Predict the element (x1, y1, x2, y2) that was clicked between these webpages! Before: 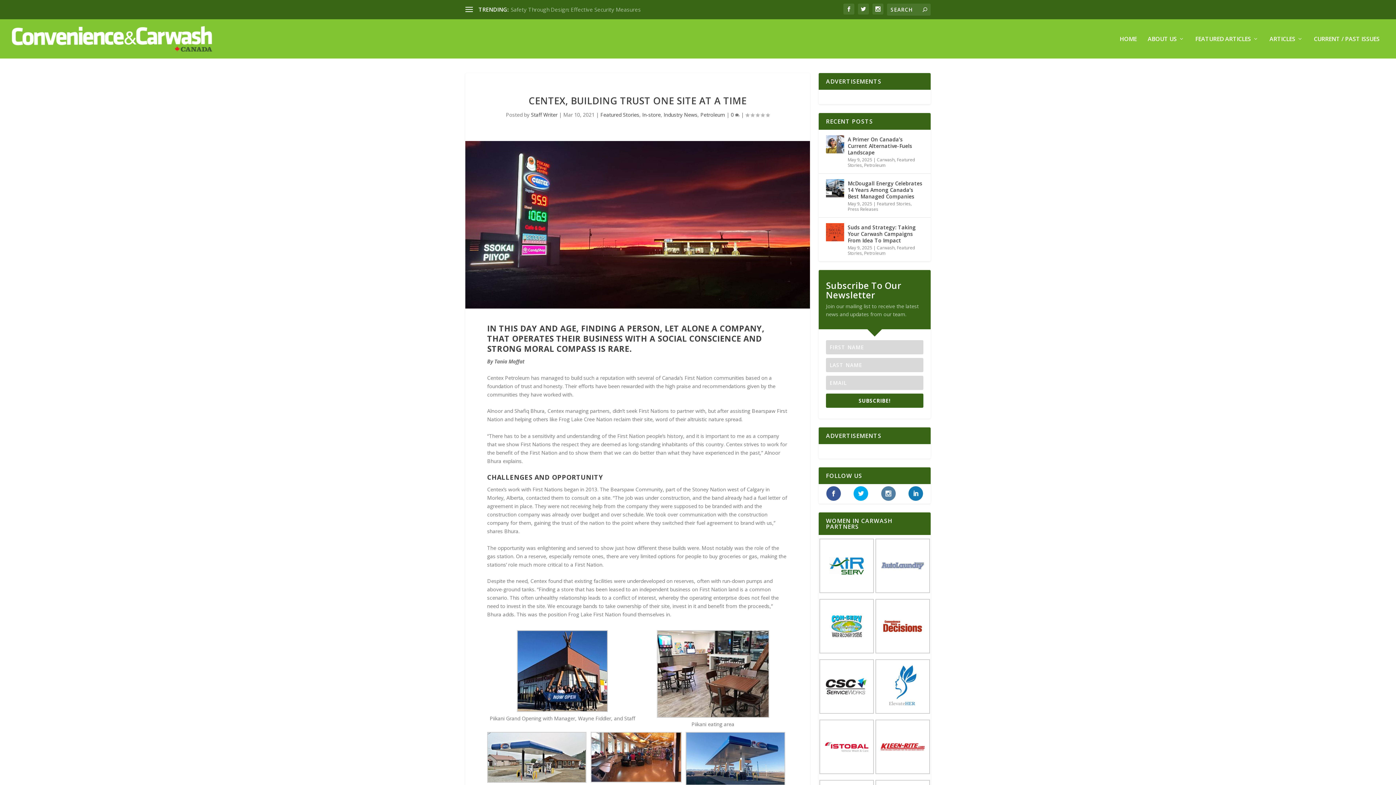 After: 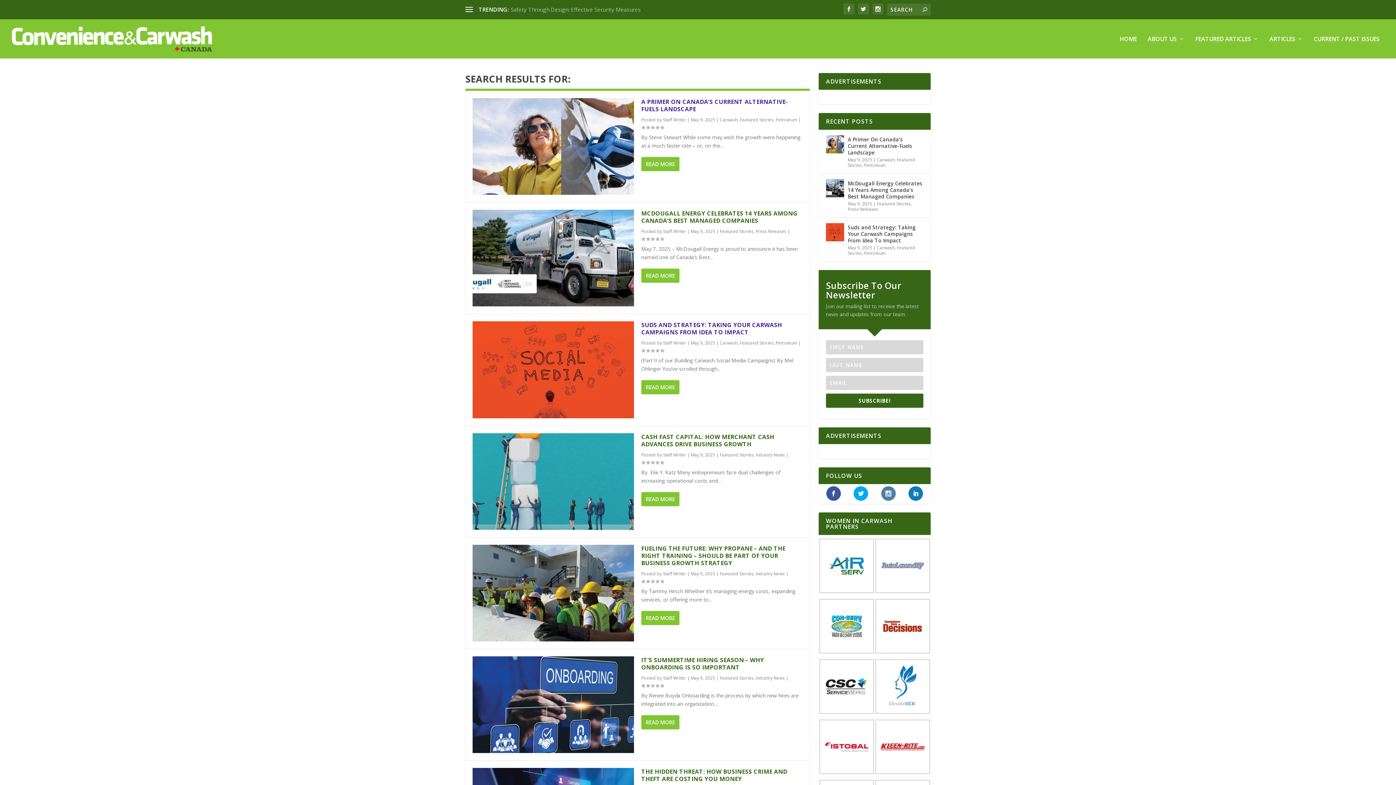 Action: bbox: (922, 6, 927, 13)